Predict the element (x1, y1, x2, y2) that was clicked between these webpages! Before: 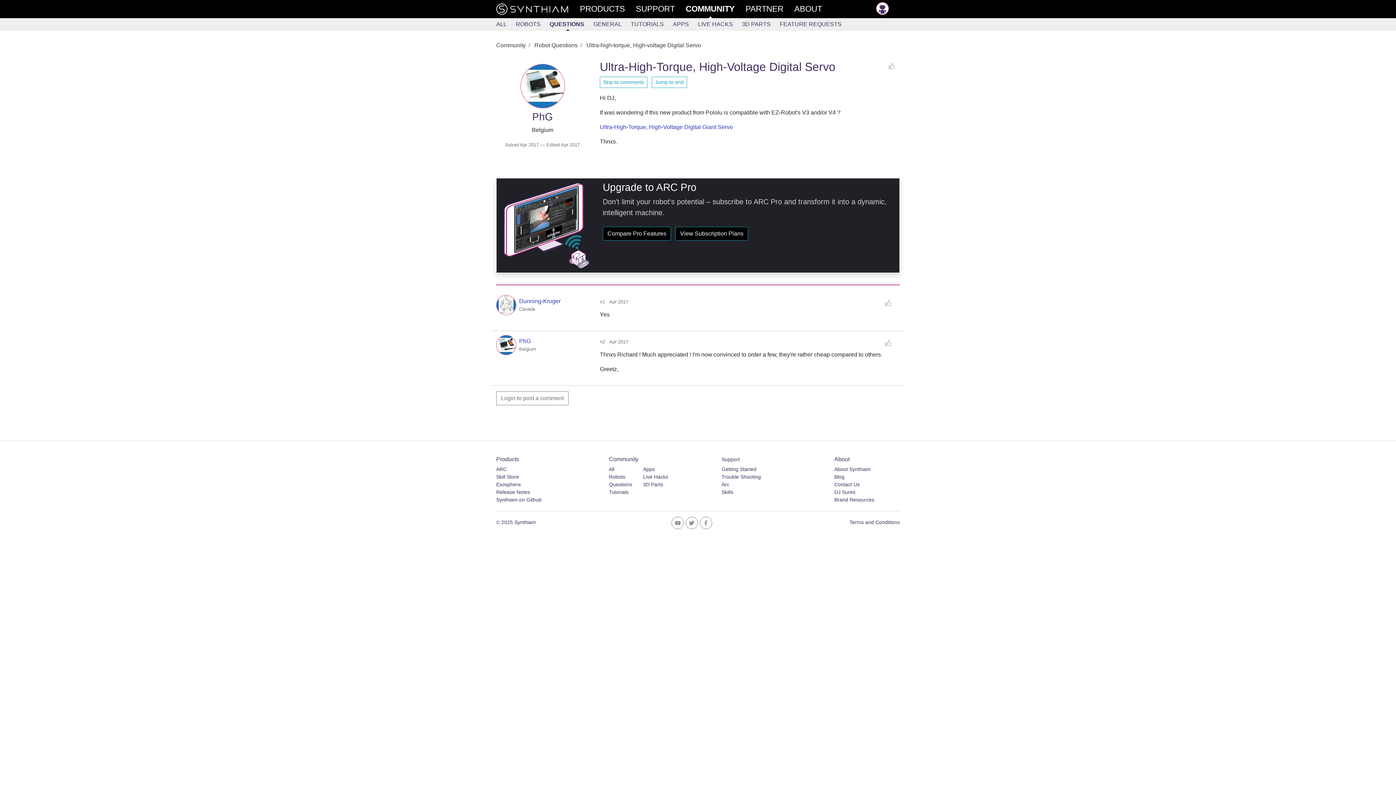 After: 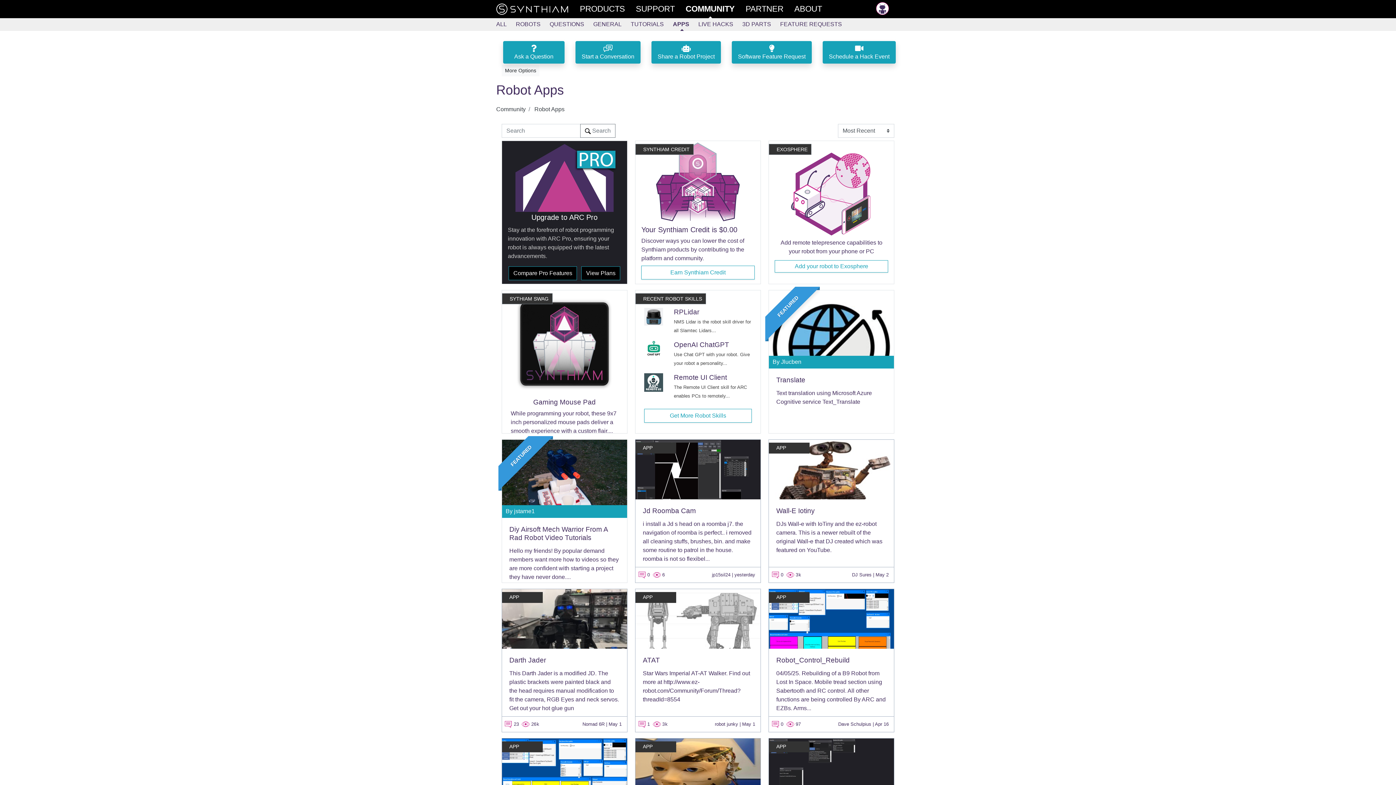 Action: bbox: (673, 18, 698, 30) label: APPS